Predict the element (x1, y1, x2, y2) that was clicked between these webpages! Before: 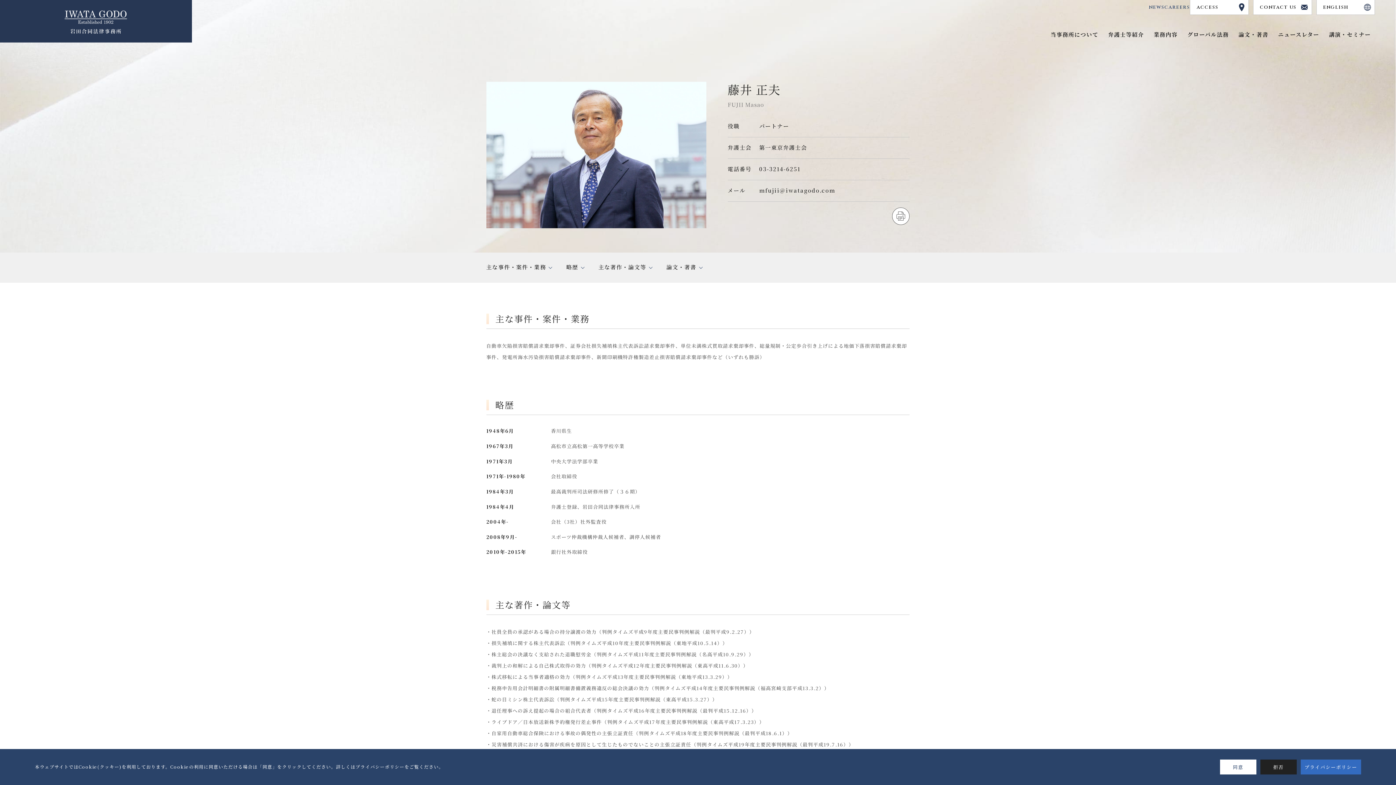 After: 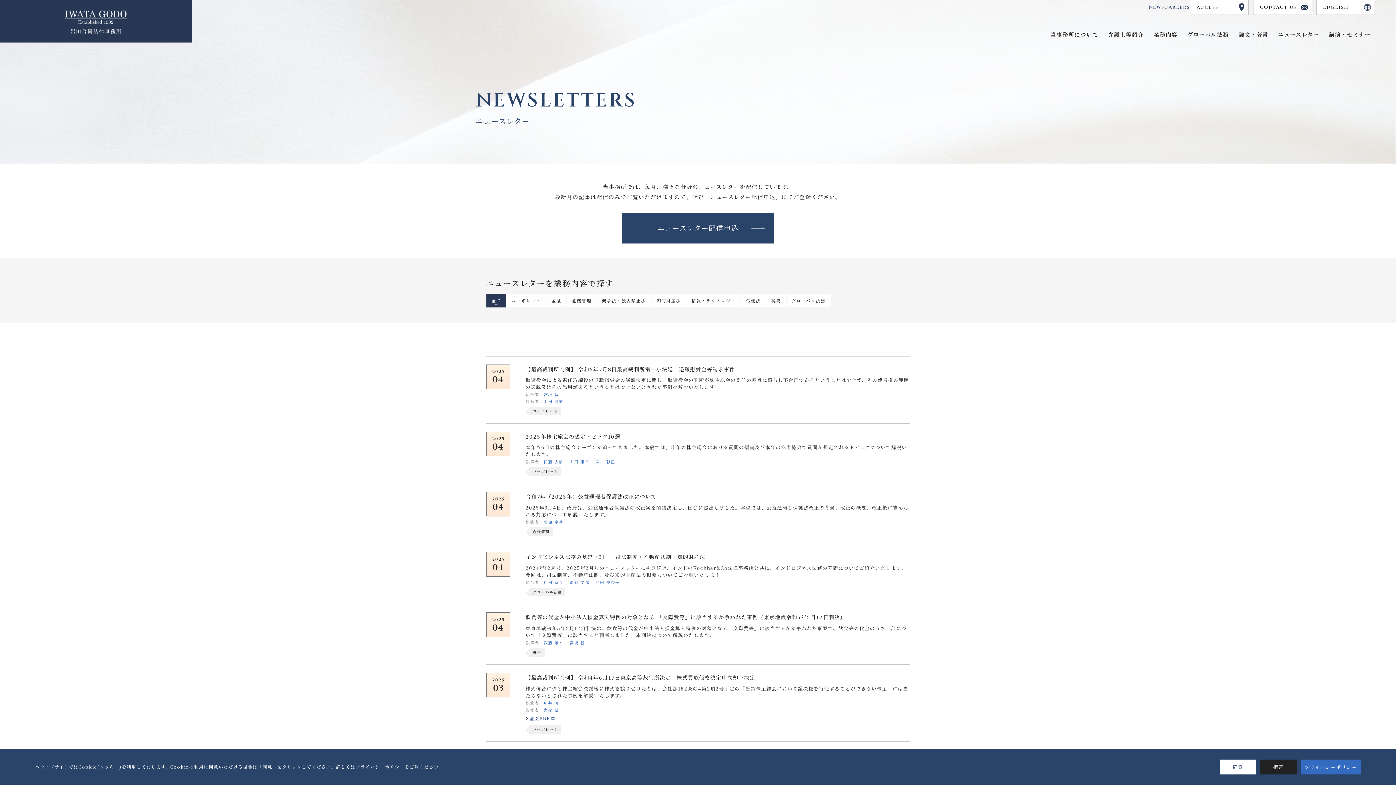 Action: bbox: (1278, 29, 1319, 39) label: ニュースレター